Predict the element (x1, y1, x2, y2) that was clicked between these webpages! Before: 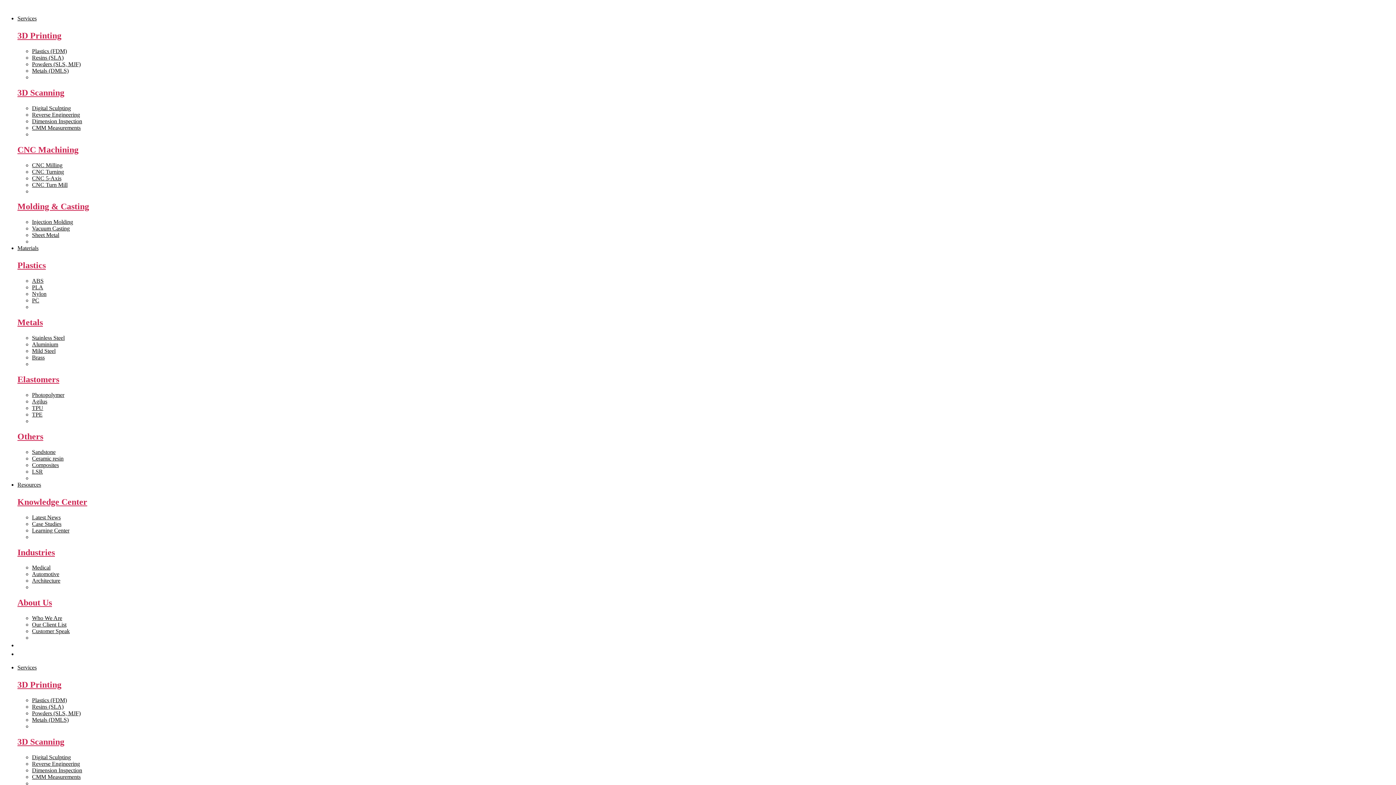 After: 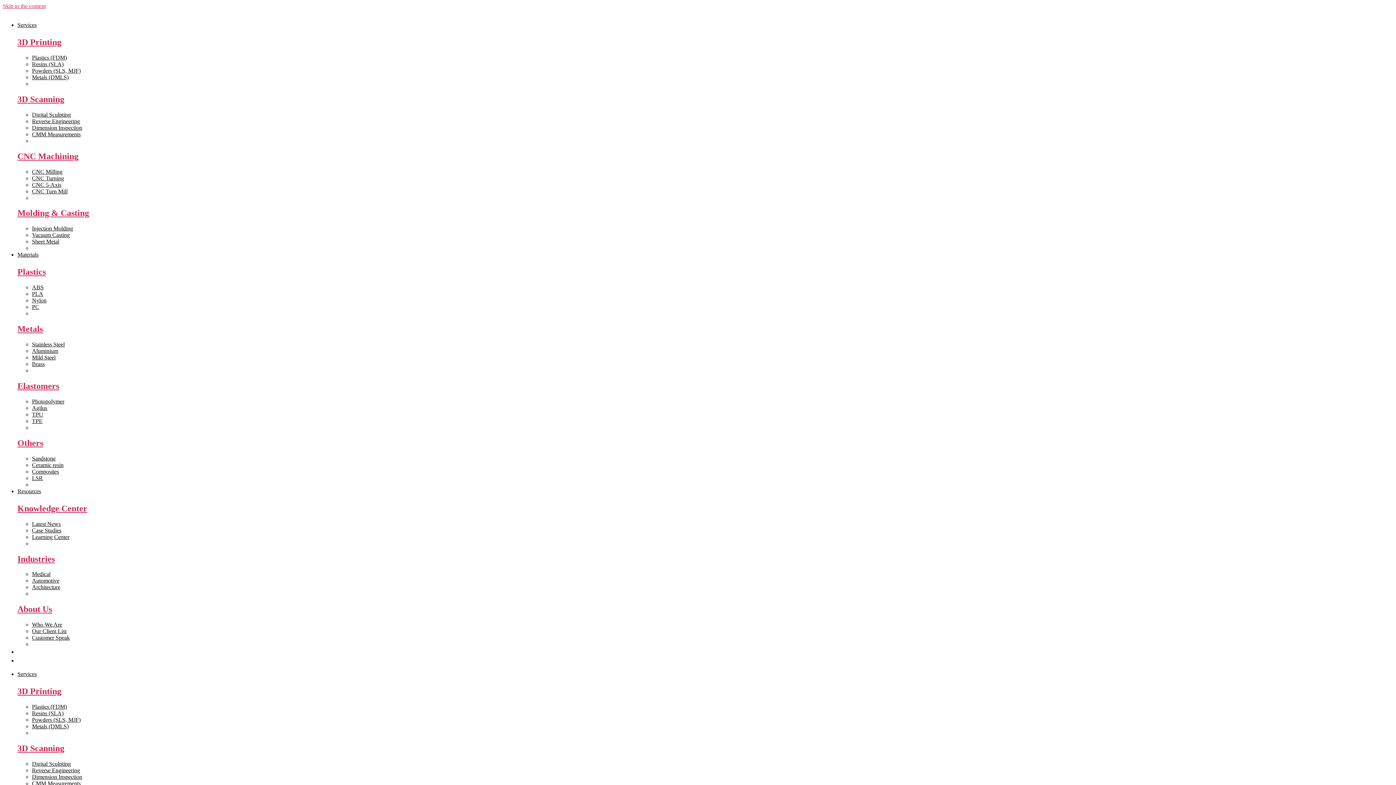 Action: label: View All >> bbox: (32, 775, 60, 792)